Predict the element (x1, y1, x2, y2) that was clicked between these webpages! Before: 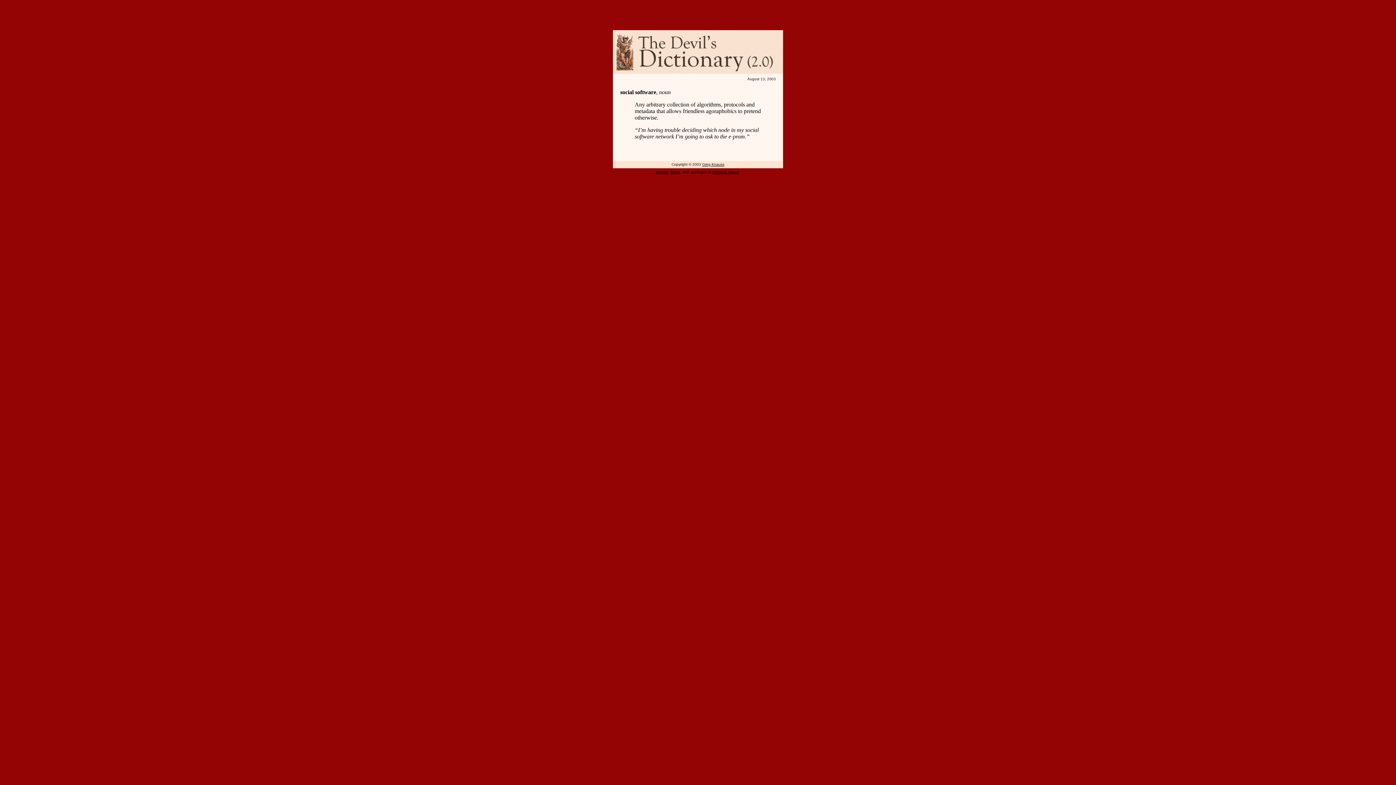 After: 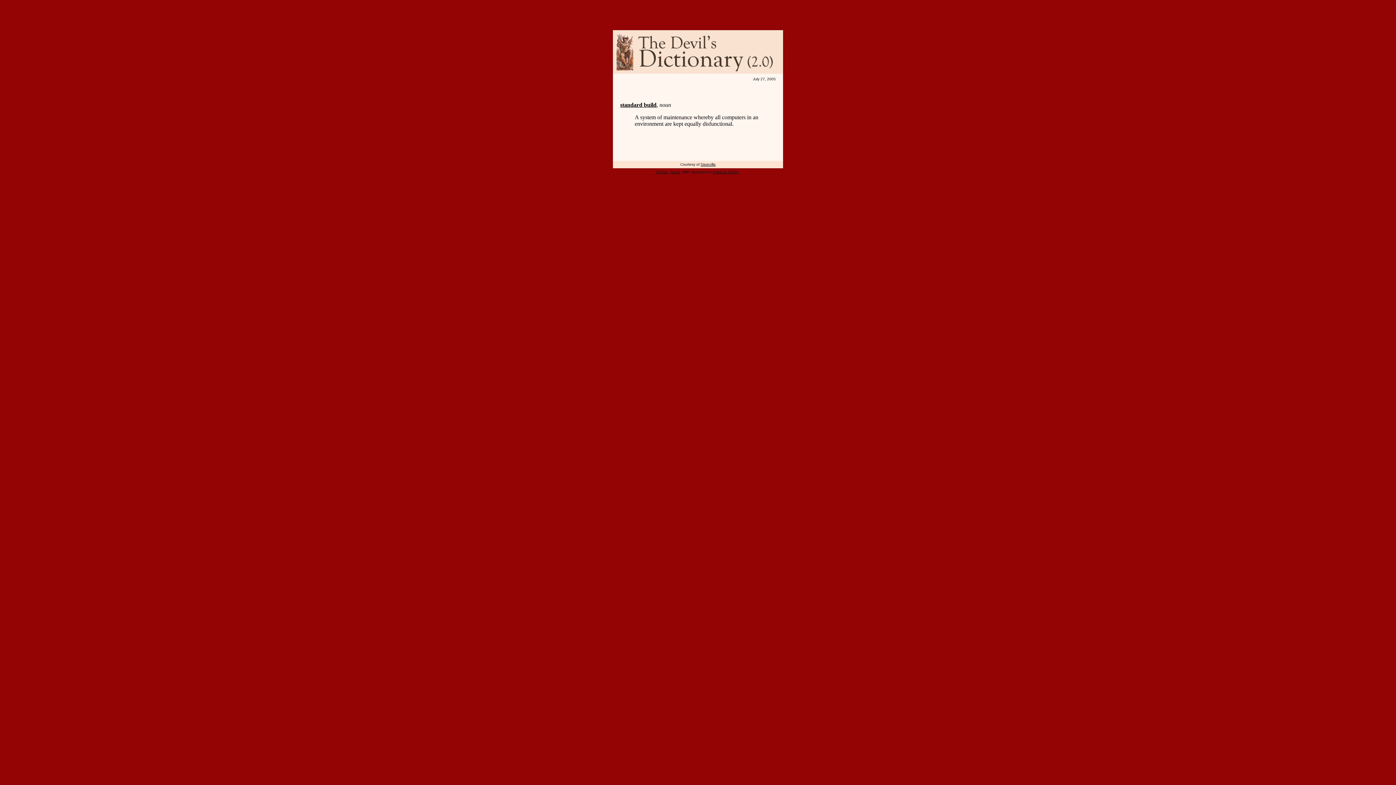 Action: bbox: (613, 68, 783, 74)